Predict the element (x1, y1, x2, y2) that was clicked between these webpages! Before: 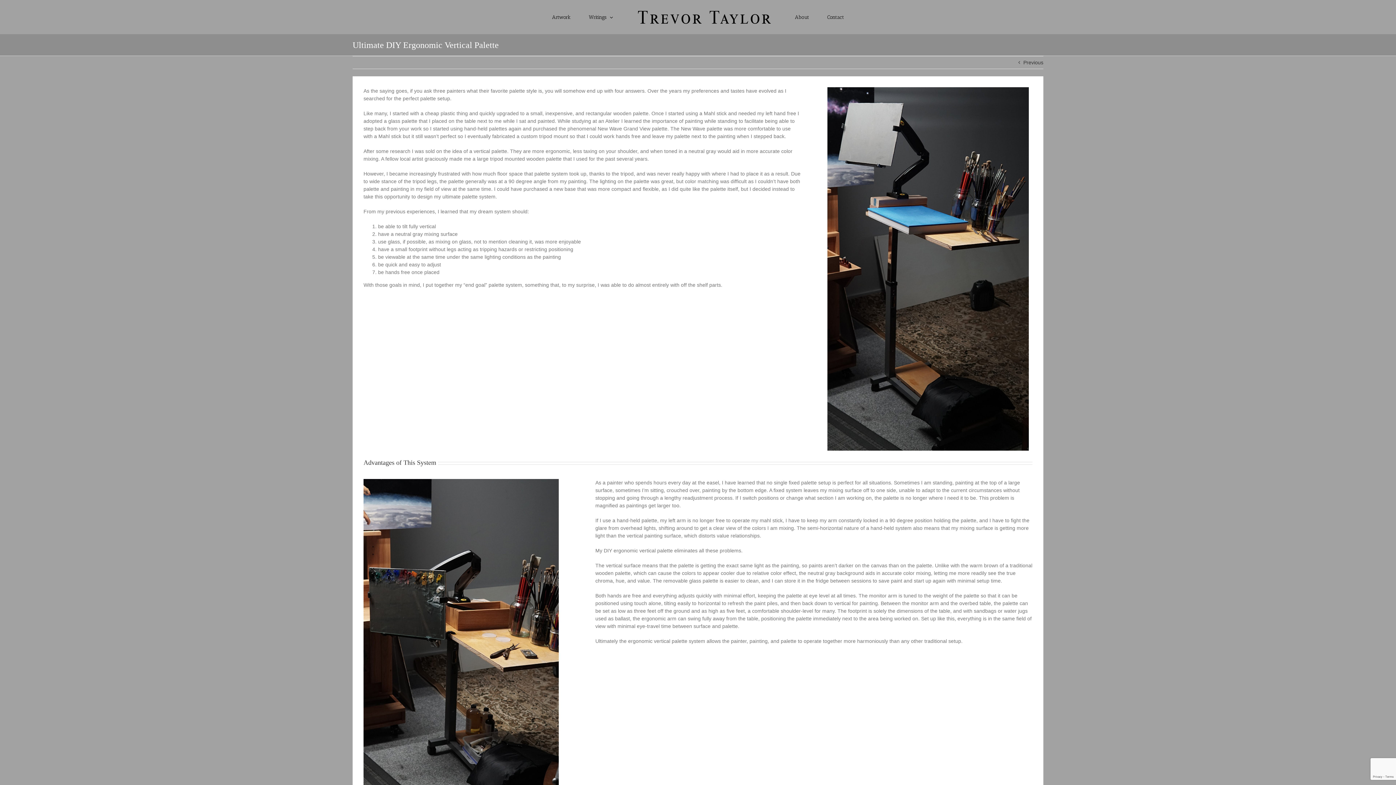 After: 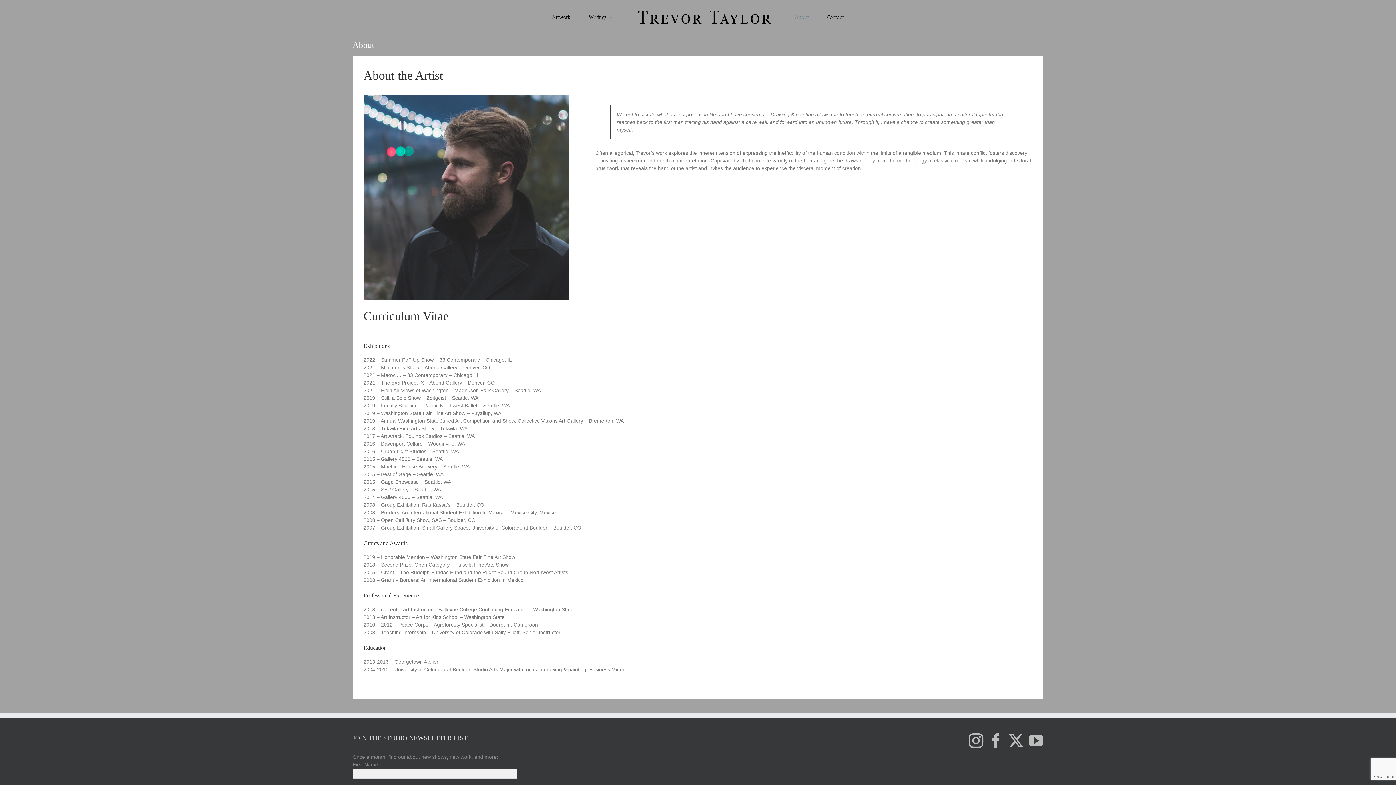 Action: bbox: (795, 11, 809, 22) label: About